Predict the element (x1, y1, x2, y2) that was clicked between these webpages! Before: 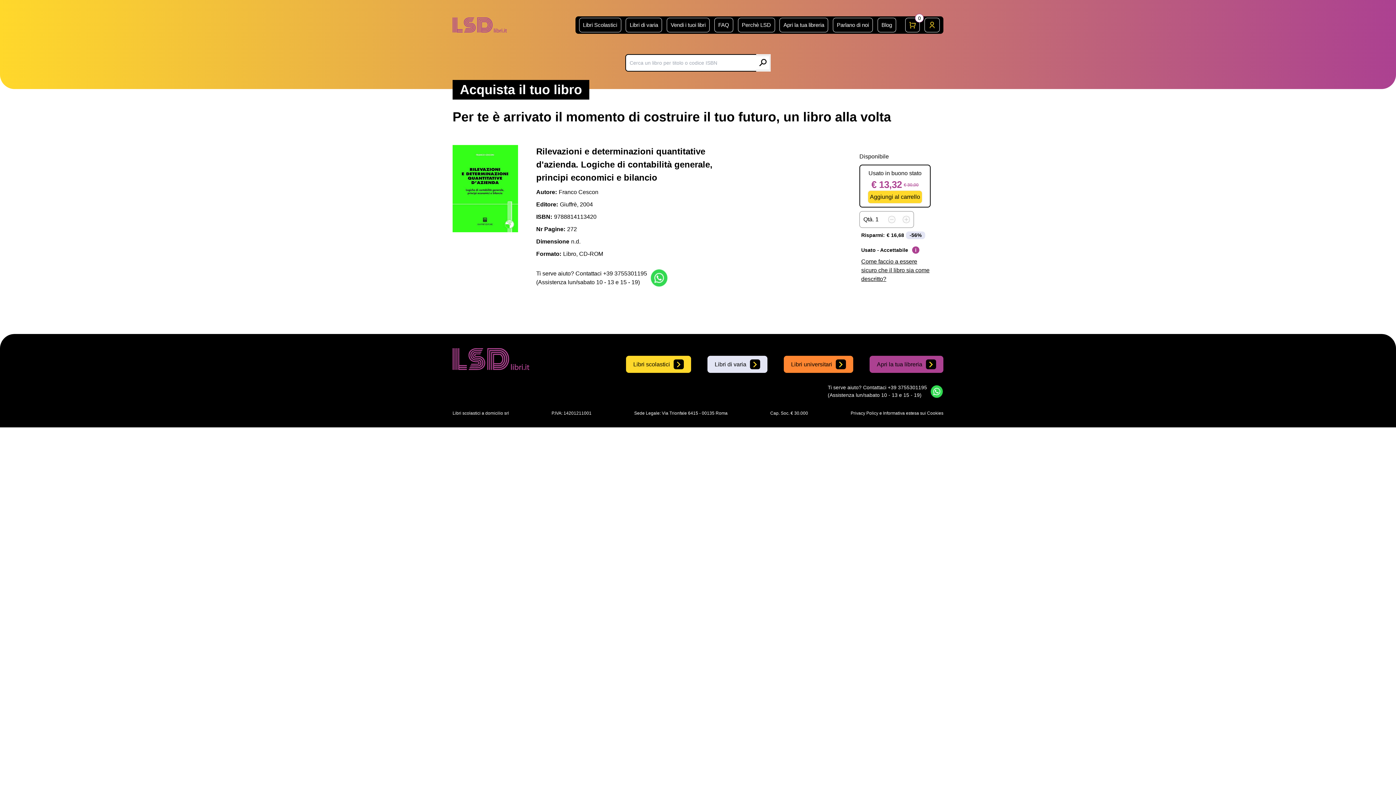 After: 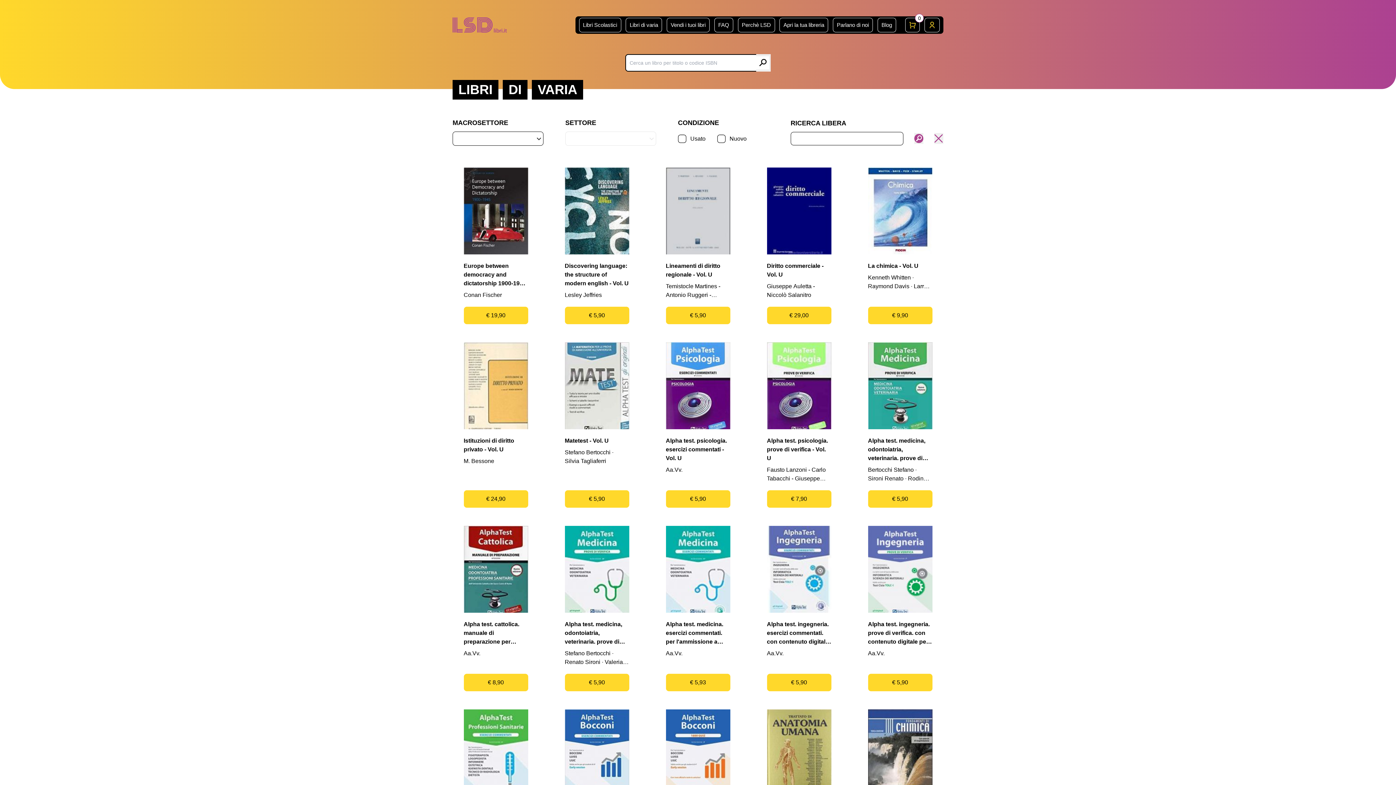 Action: bbox: (784, 356, 853, 373) label: Libri universitari